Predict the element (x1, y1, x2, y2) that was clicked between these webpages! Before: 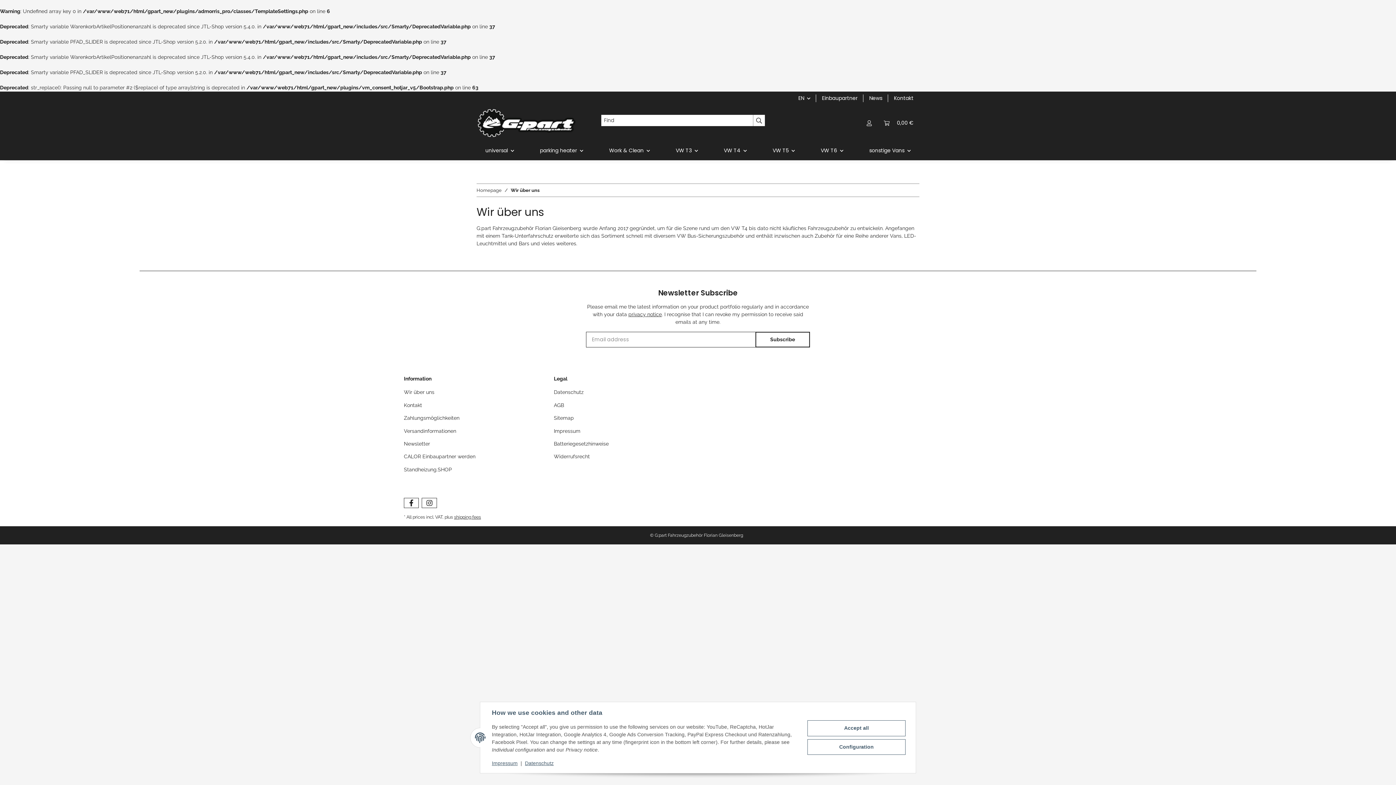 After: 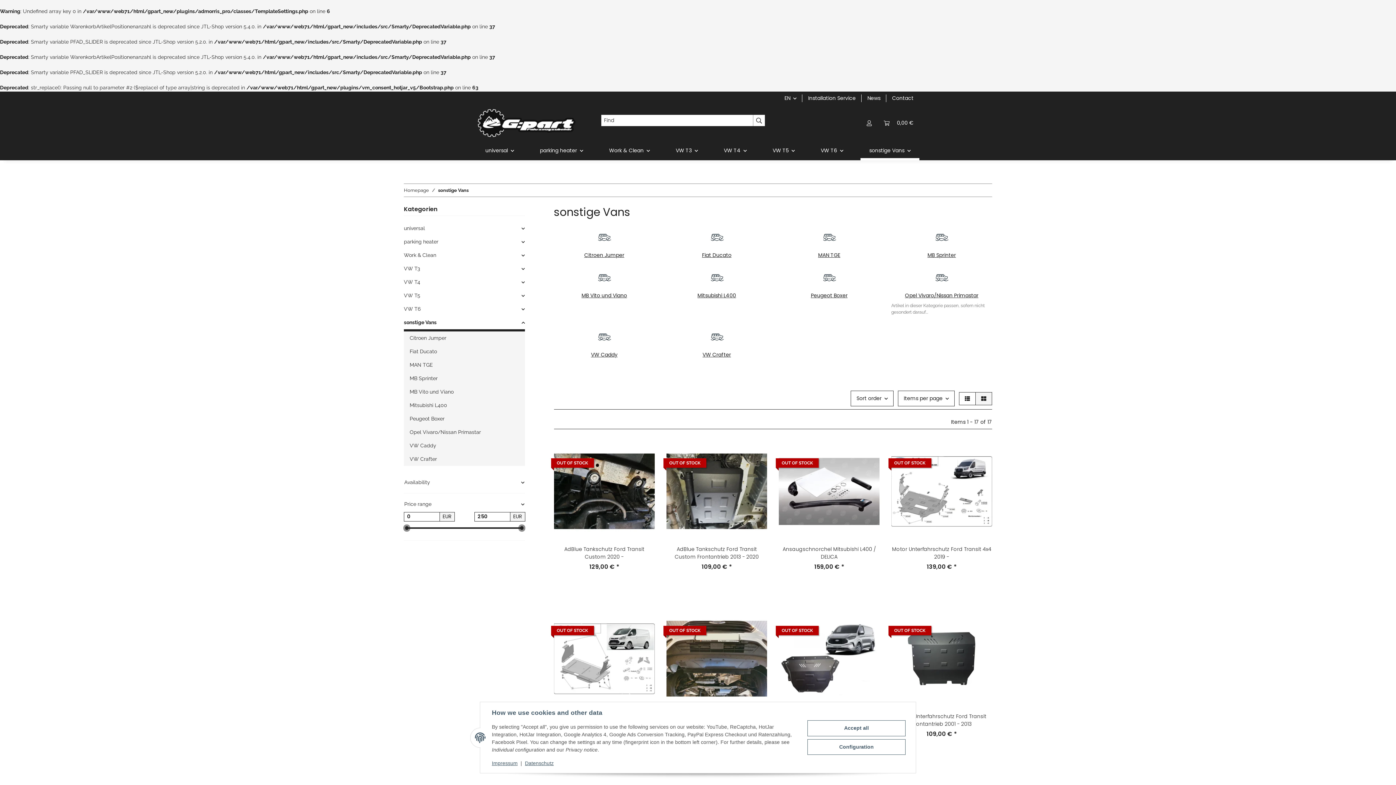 Action: bbox: (860, 141, 919, 160) label: sonstige Vans